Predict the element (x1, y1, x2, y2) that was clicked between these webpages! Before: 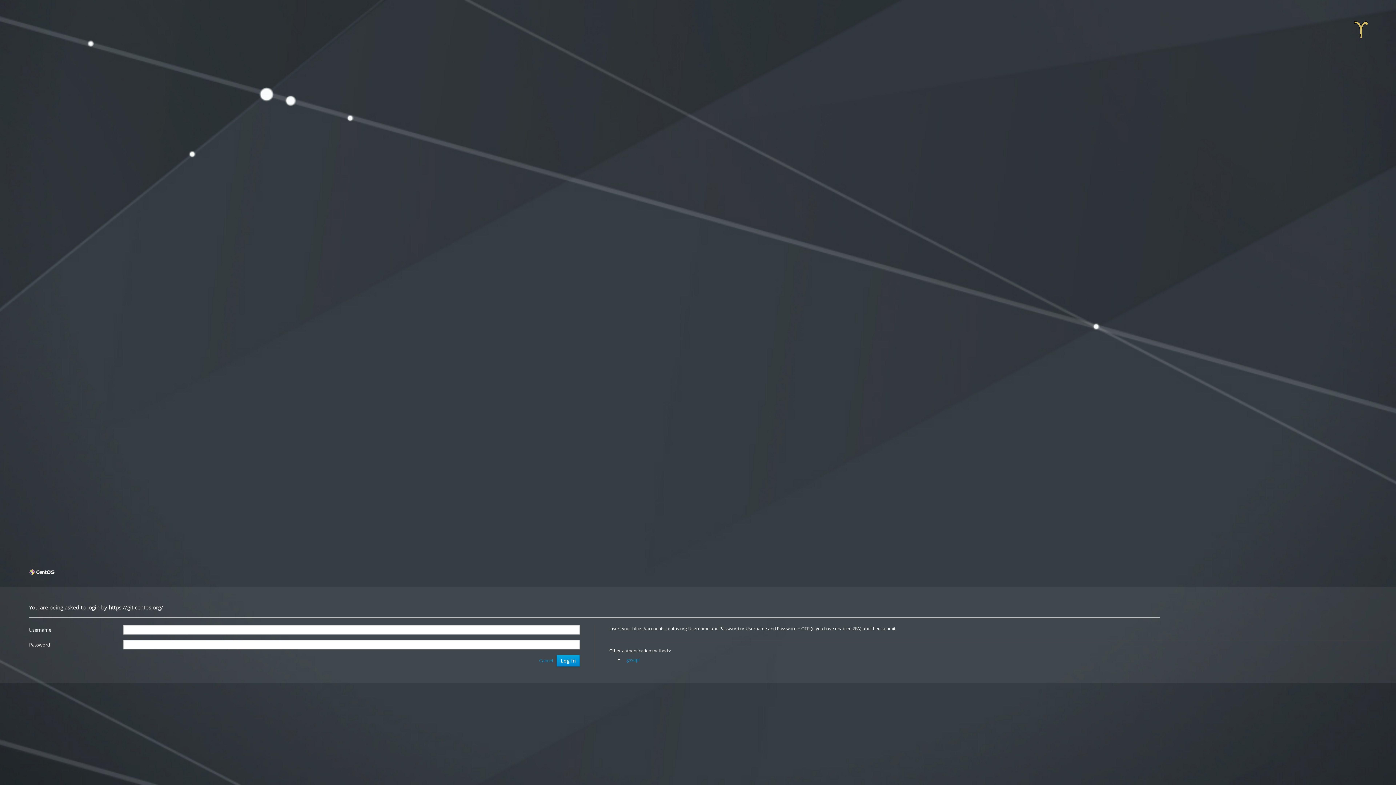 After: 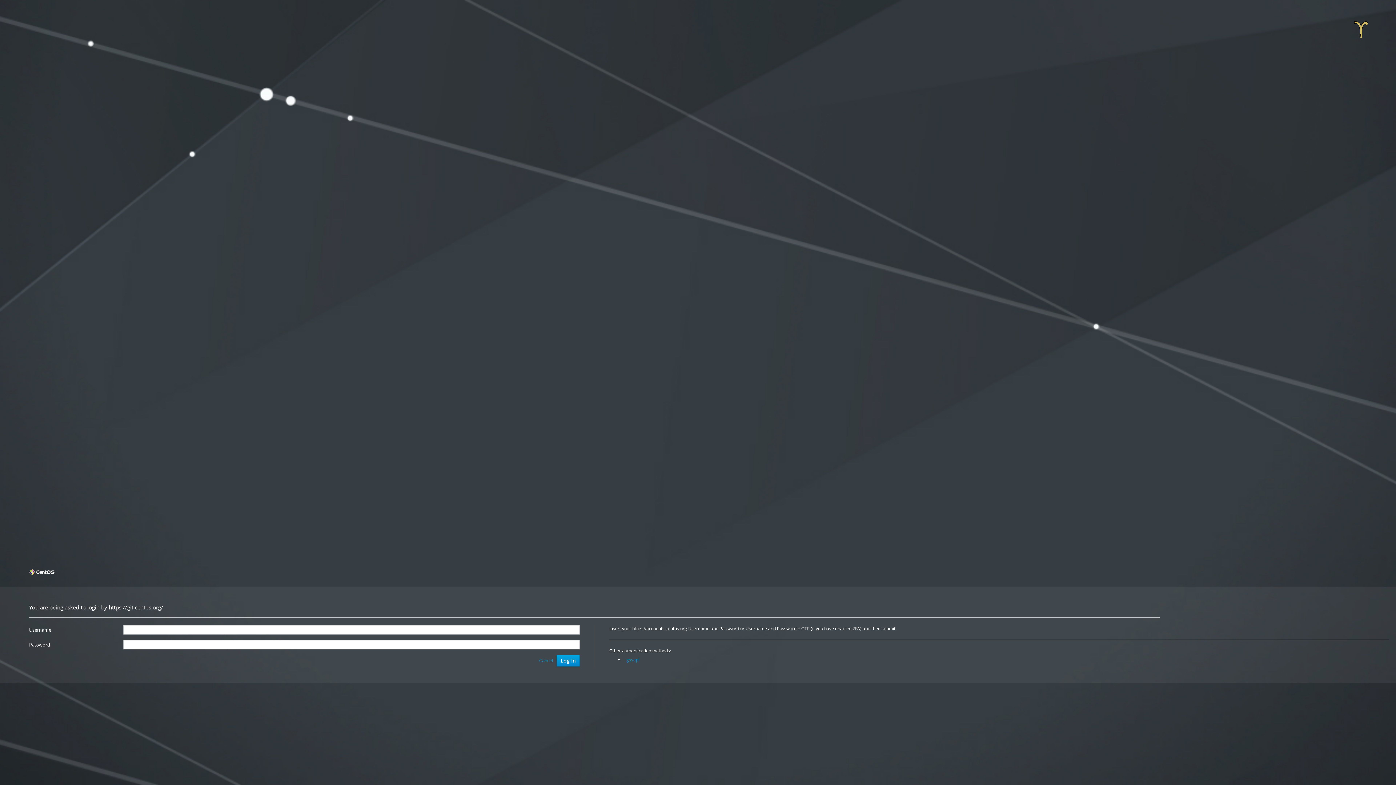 Action: label: gssapi bbox: (624, 655, 642, 665)